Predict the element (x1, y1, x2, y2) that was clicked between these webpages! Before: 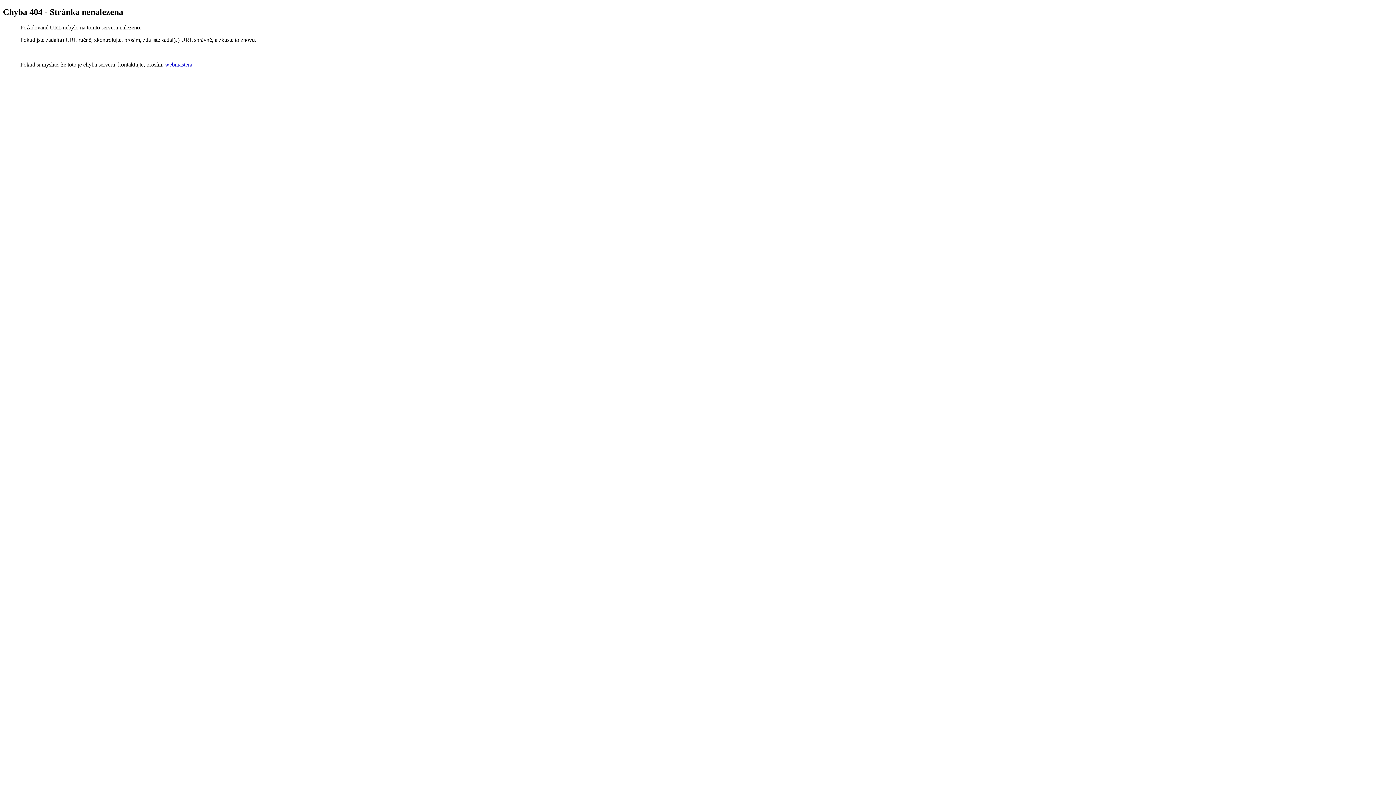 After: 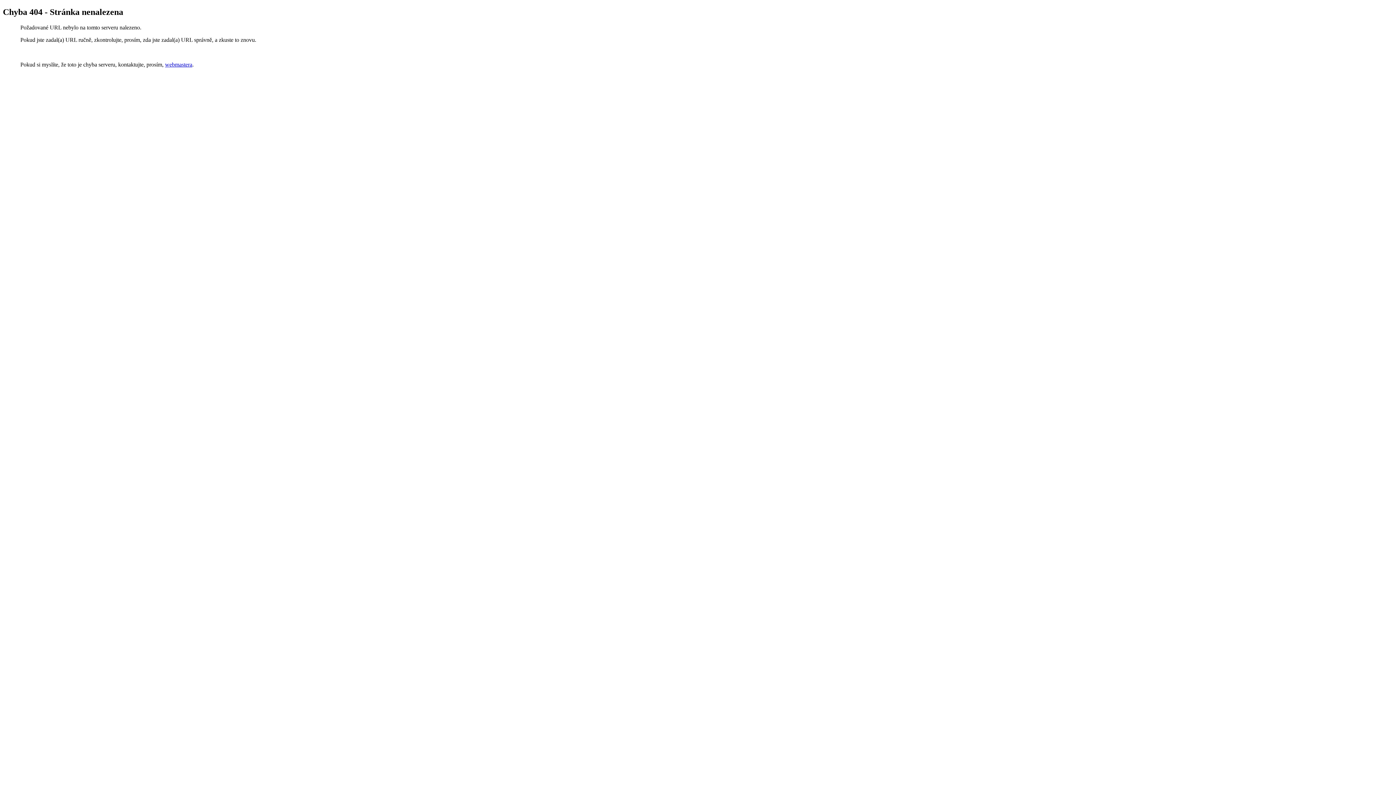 Action: bbox: (165, 61, 192, 67) label: webmastera